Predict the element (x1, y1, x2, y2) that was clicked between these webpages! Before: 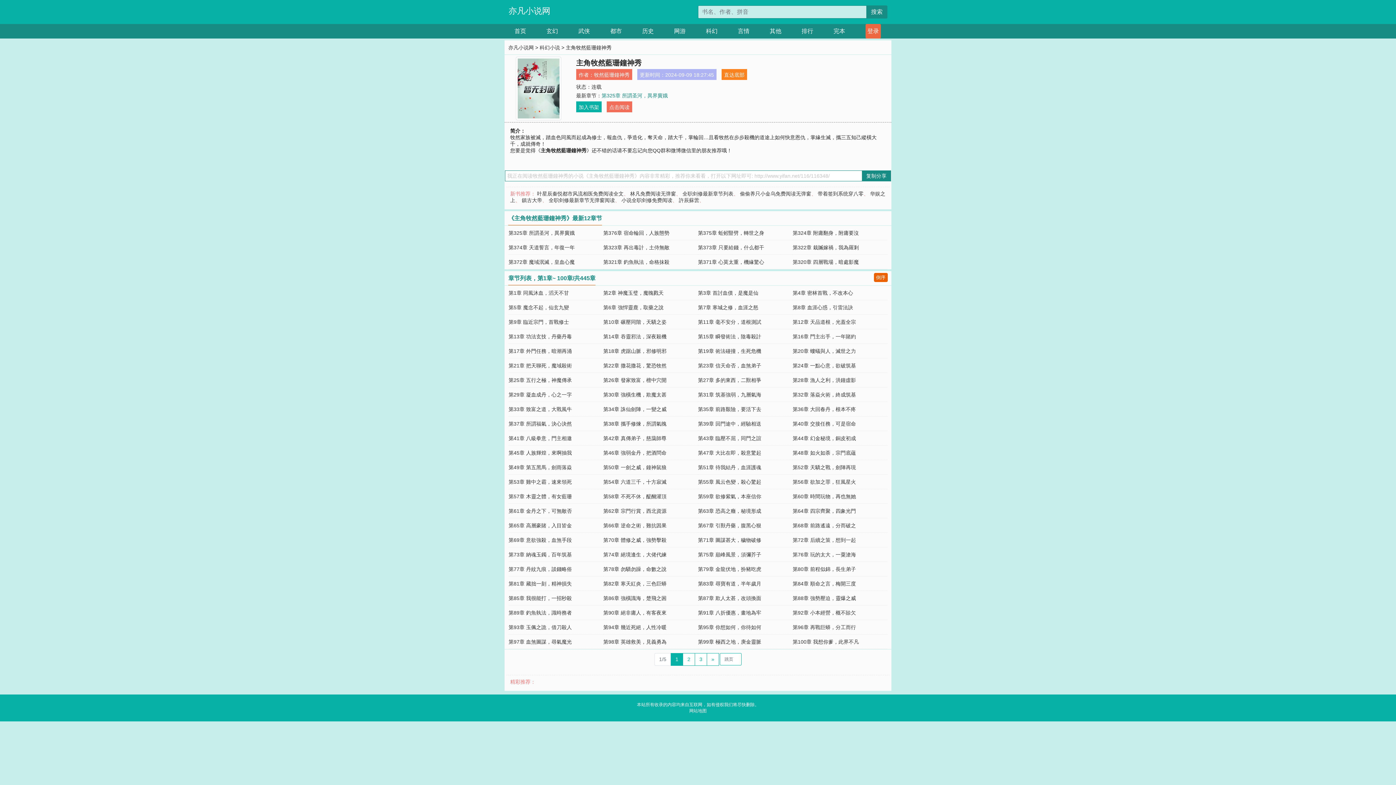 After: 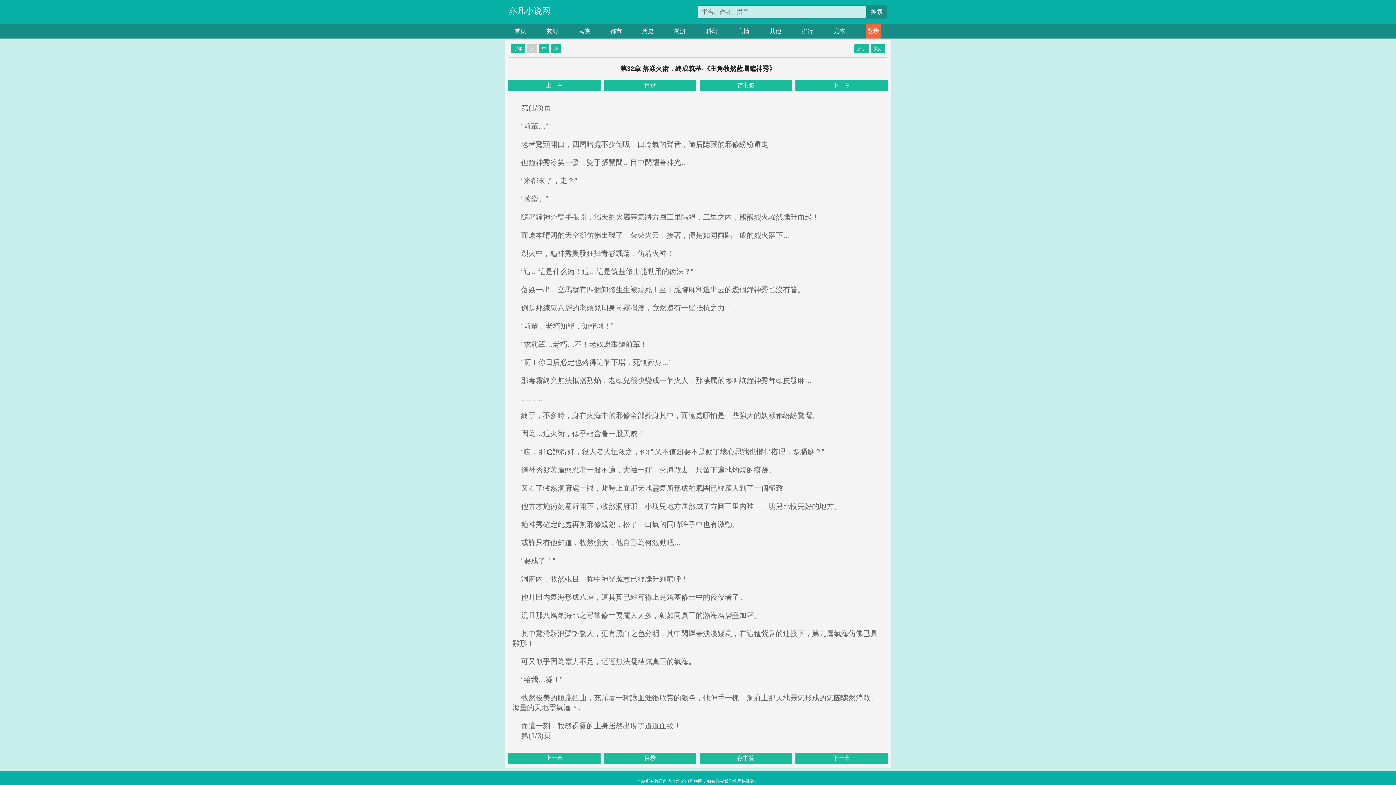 Action: label: 第32章 落焱火術，終成筑基 bbox: (792, 392, 856, 397)